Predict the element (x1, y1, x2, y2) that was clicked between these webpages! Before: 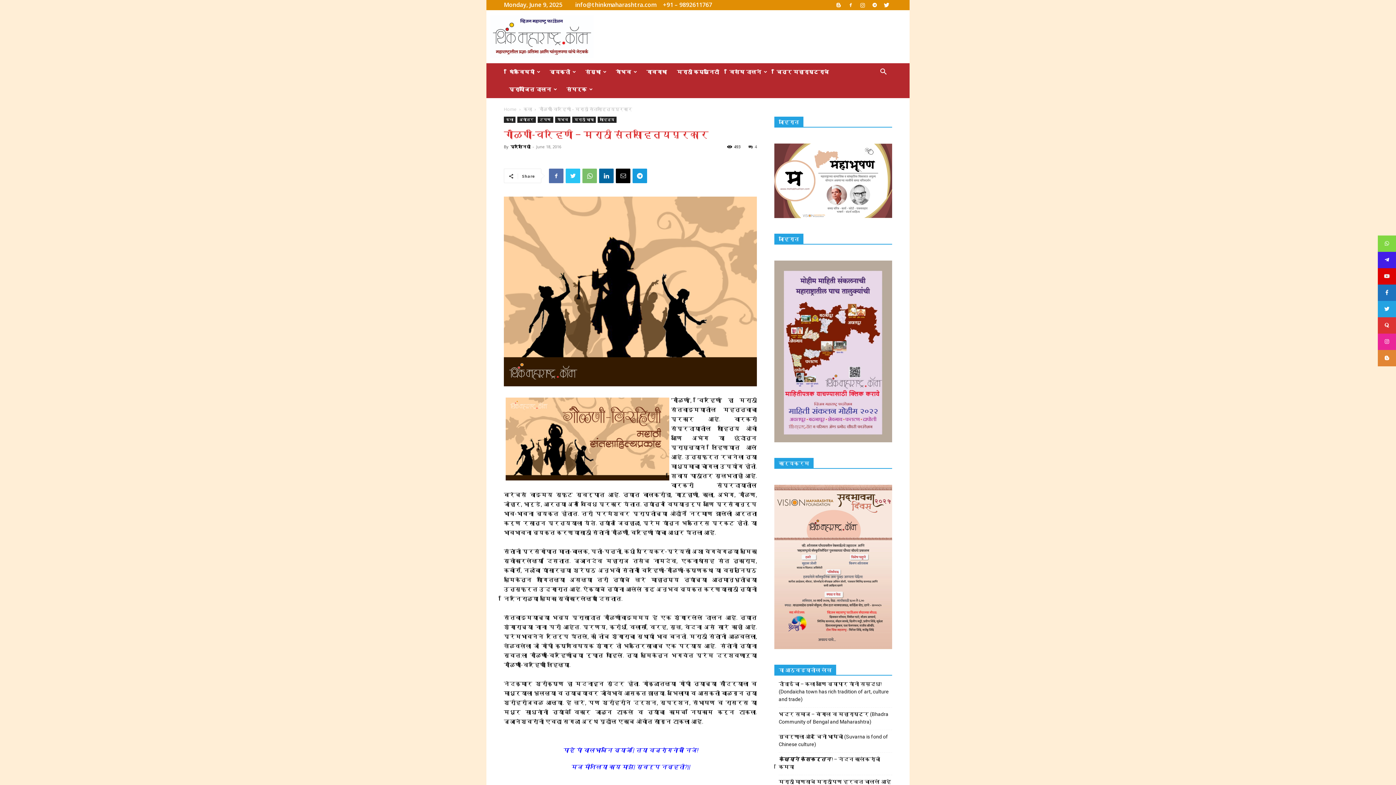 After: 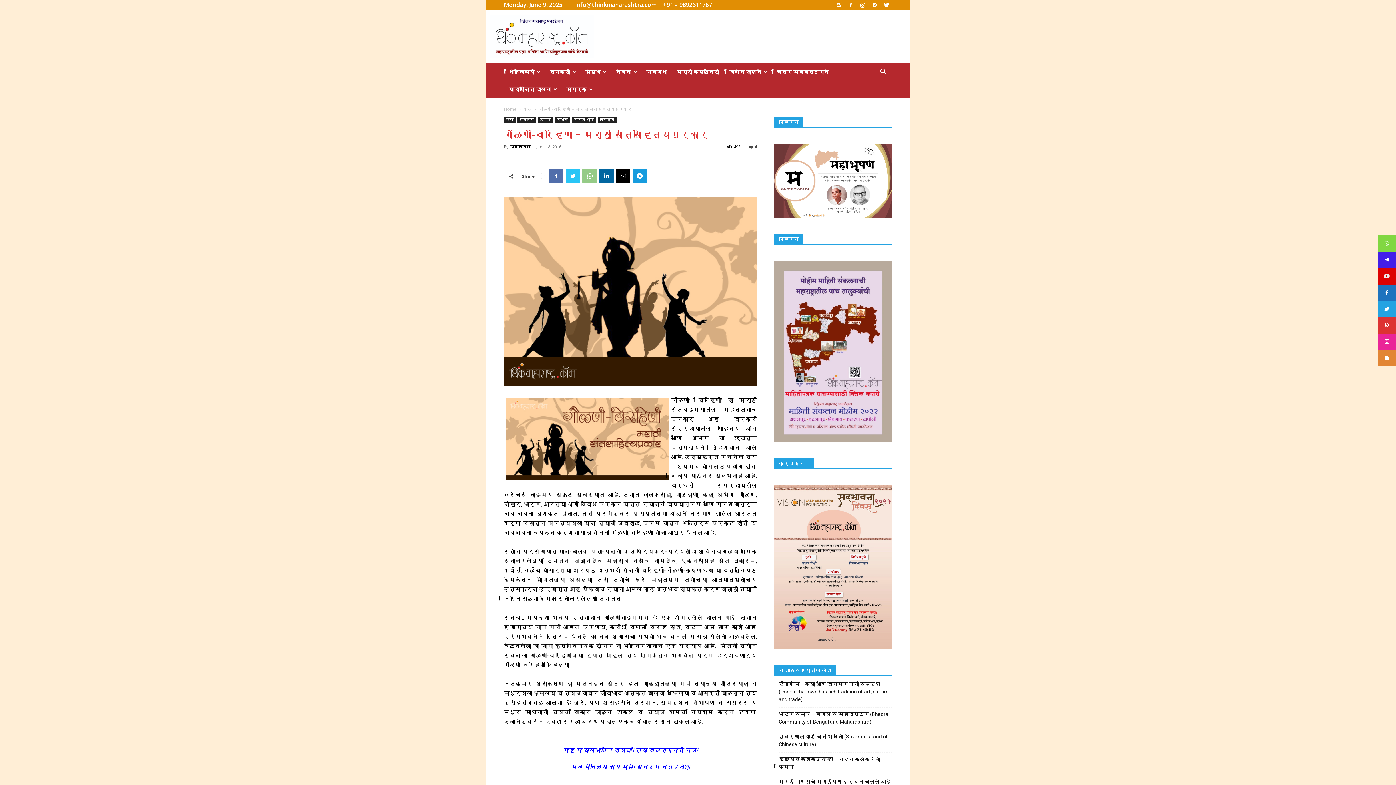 Action: bbox: (582, 168, 597, 183)